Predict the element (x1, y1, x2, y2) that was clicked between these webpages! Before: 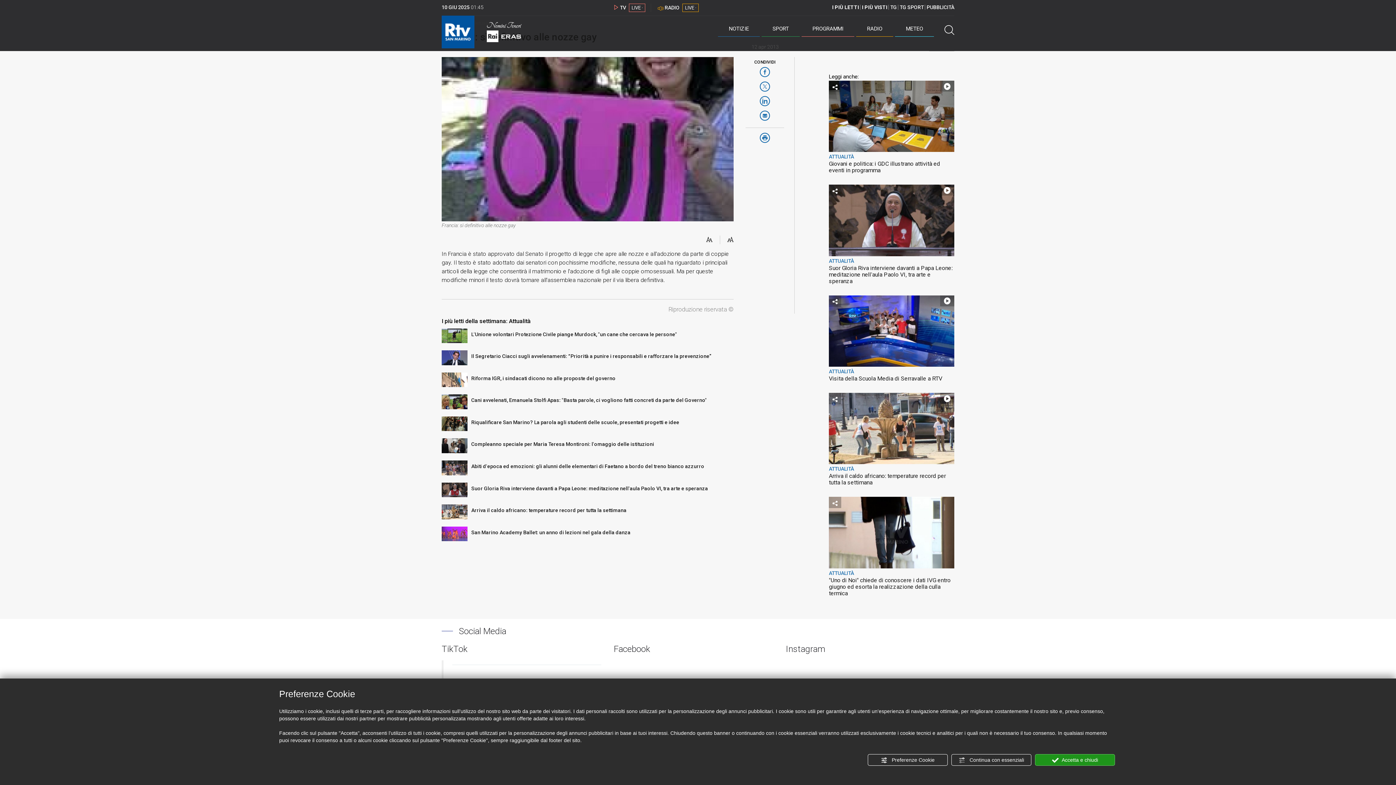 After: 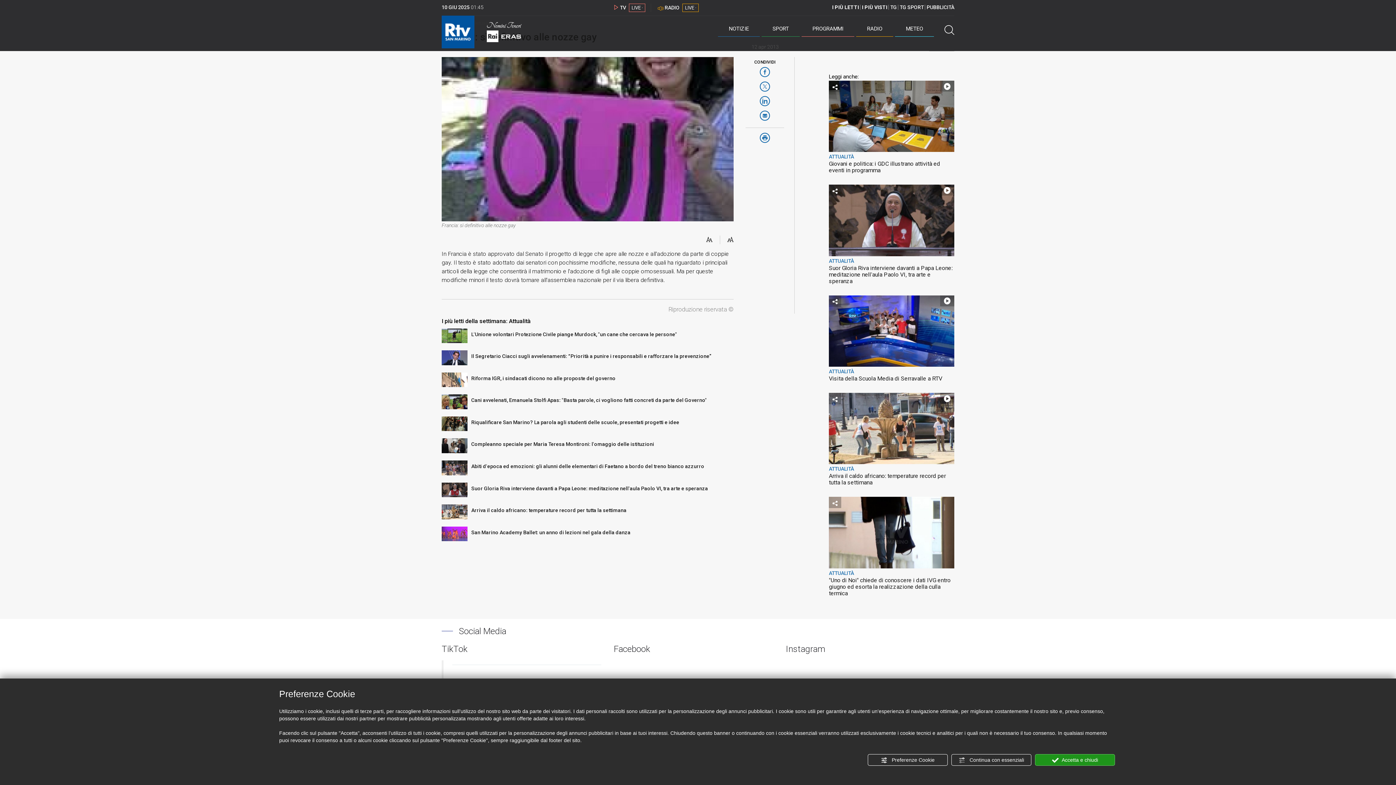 Action: bbox: (759, 110, 770, 122)